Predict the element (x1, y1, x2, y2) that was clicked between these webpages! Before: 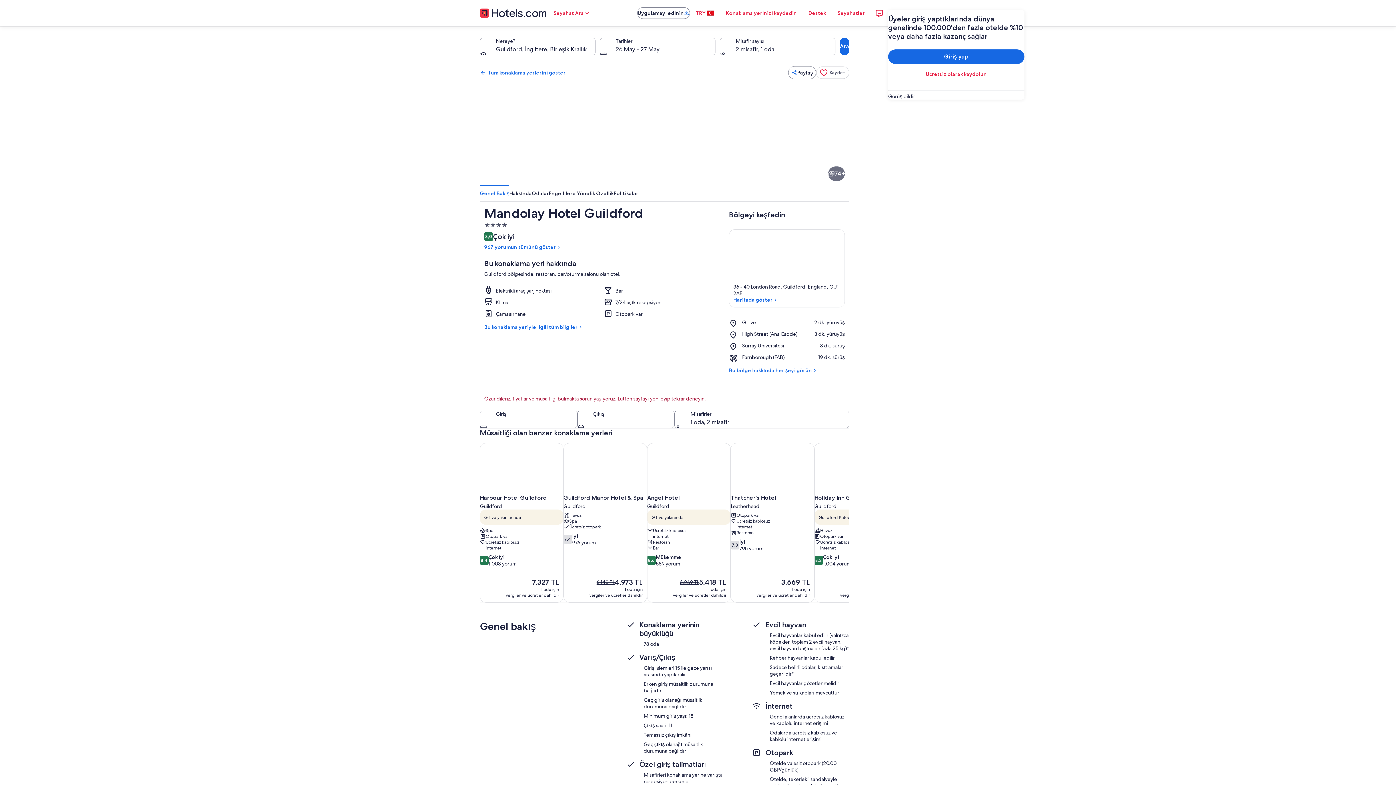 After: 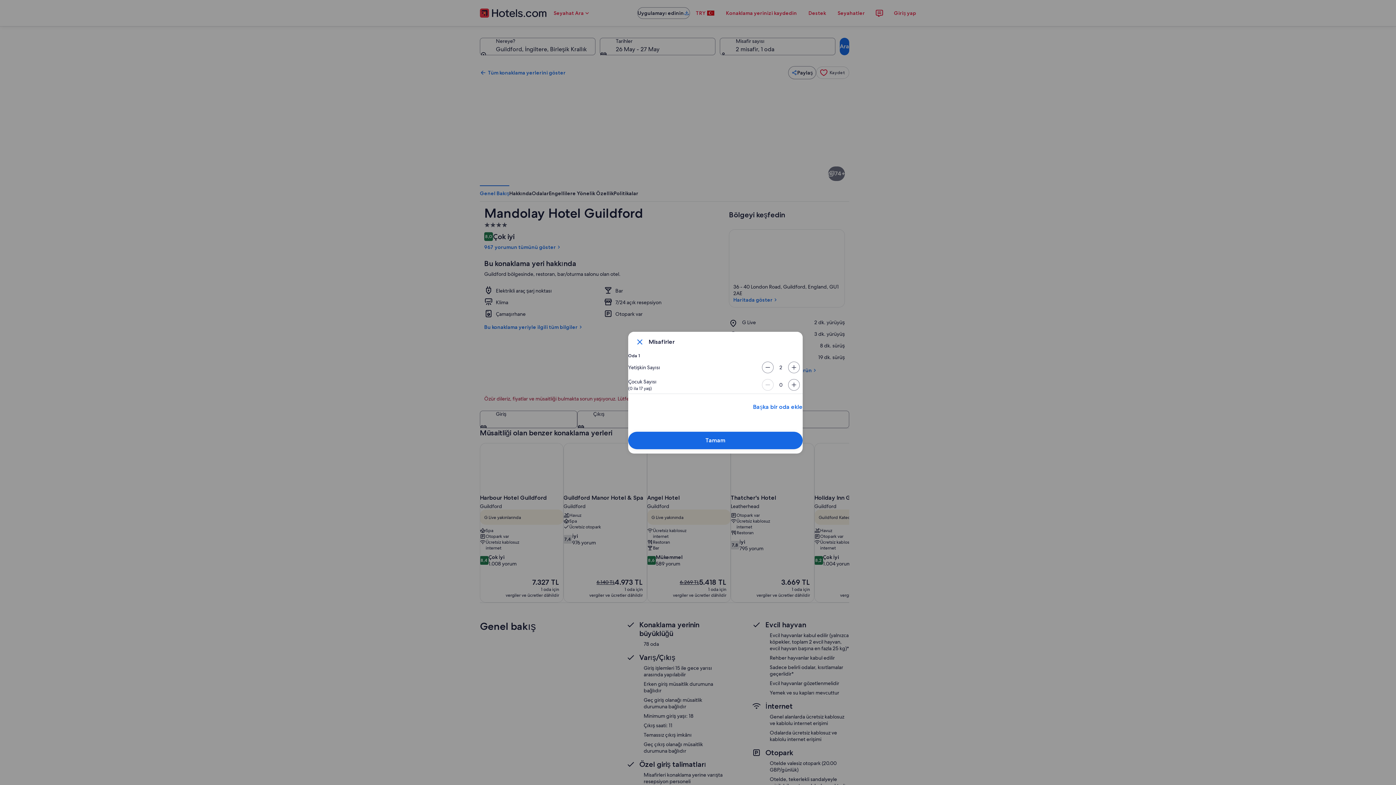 Action: label: Misafirler, 1 oda, 2 misafir bbox: (674, 410, 849, 428)